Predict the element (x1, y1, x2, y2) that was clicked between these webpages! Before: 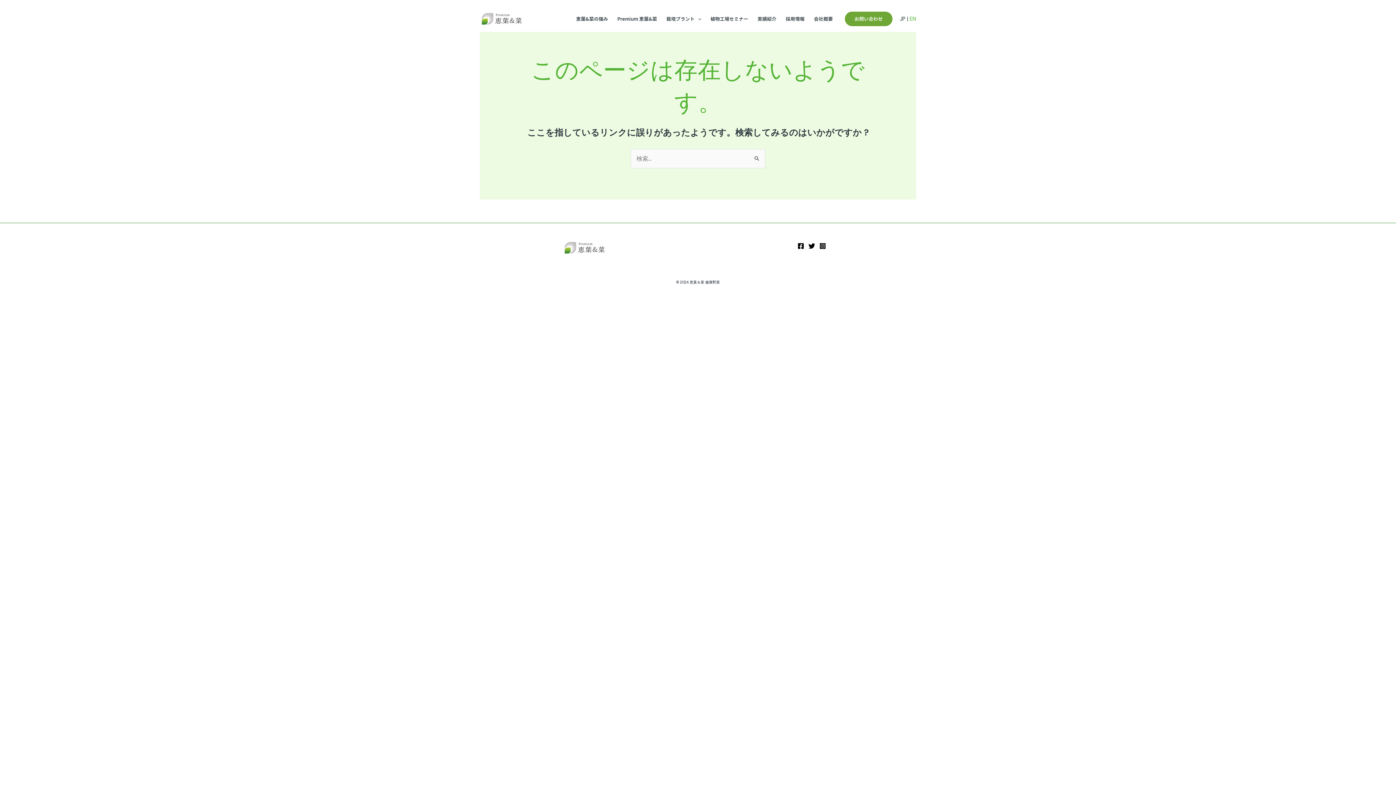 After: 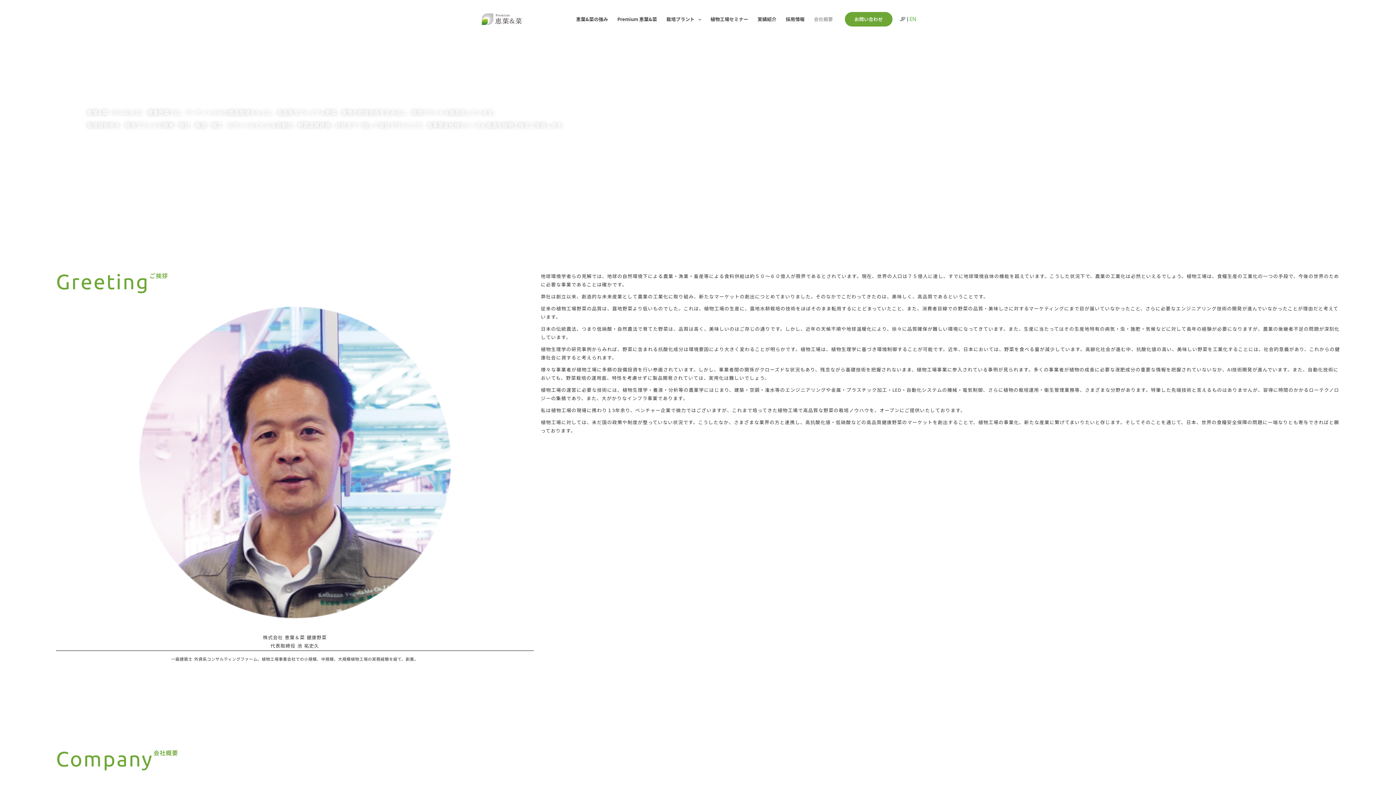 Action: bbox: (809, 6, 837, 31) label: 会社概要